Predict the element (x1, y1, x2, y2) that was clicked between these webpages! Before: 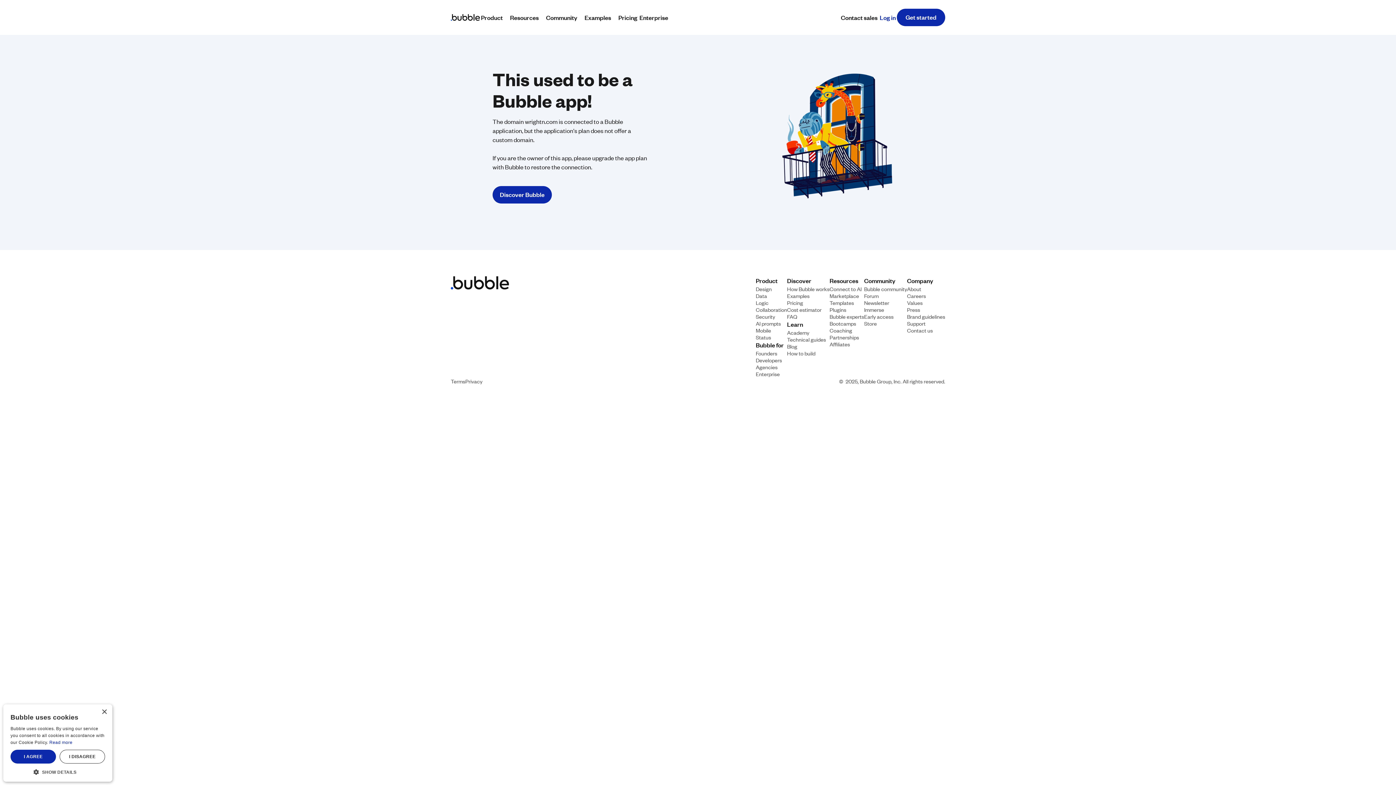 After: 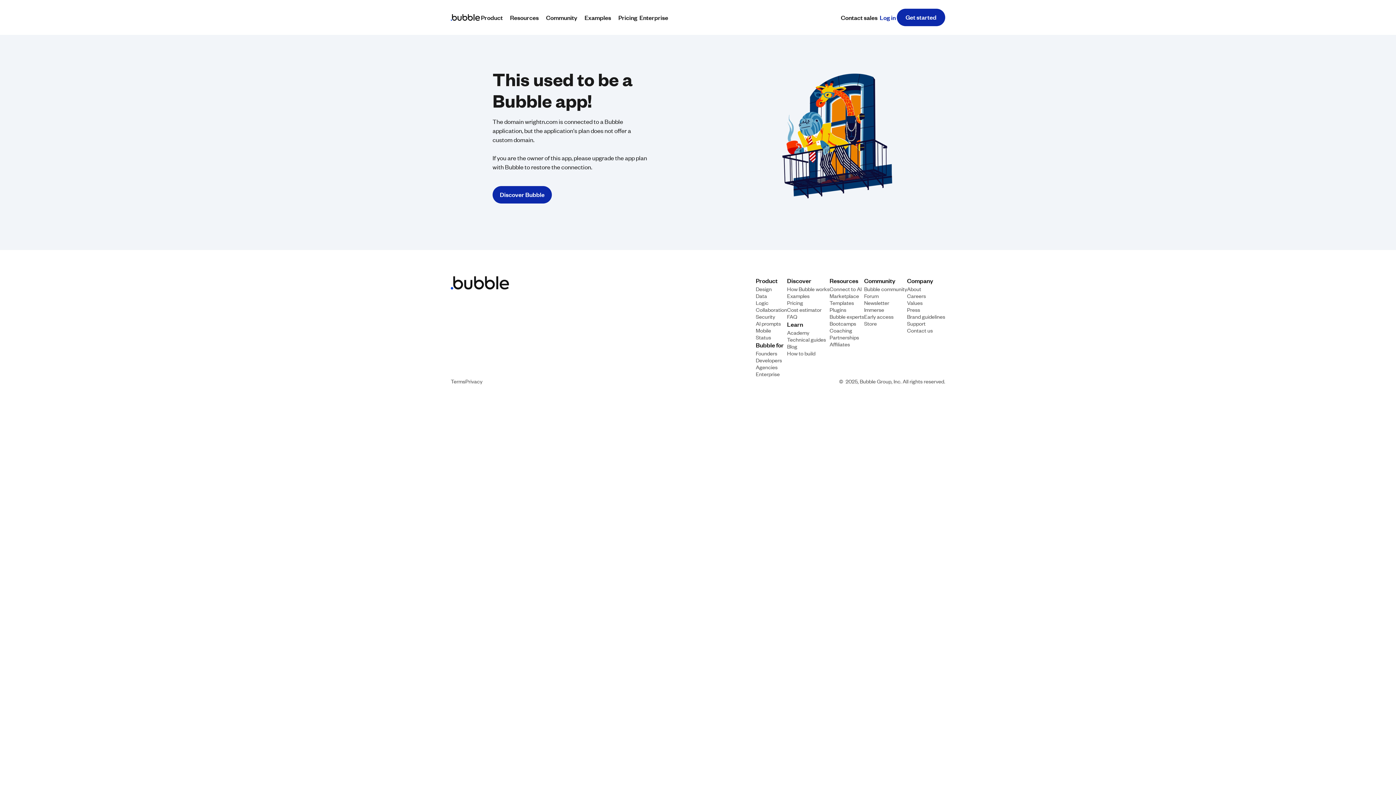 Action: bbox: (10, 750, 56, 764) label: I AGREE